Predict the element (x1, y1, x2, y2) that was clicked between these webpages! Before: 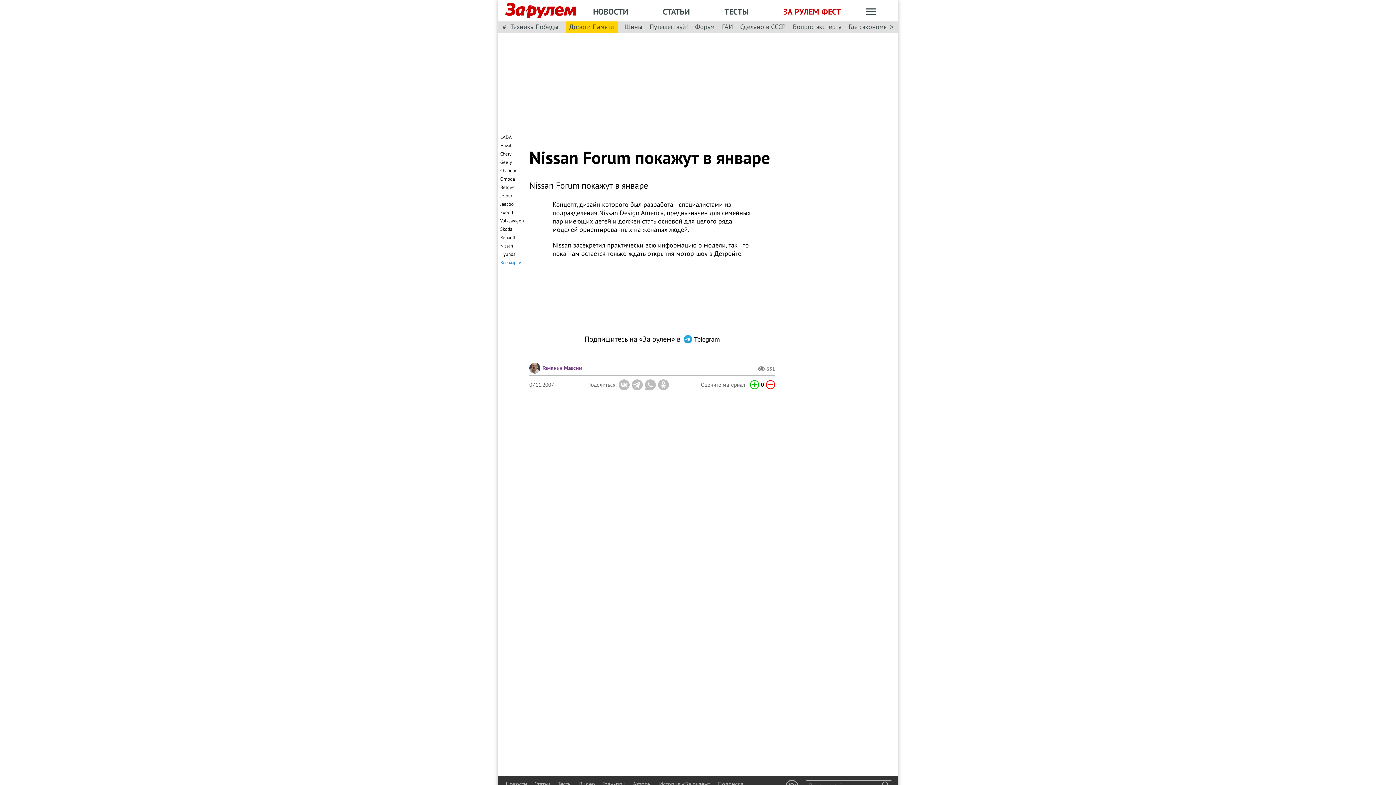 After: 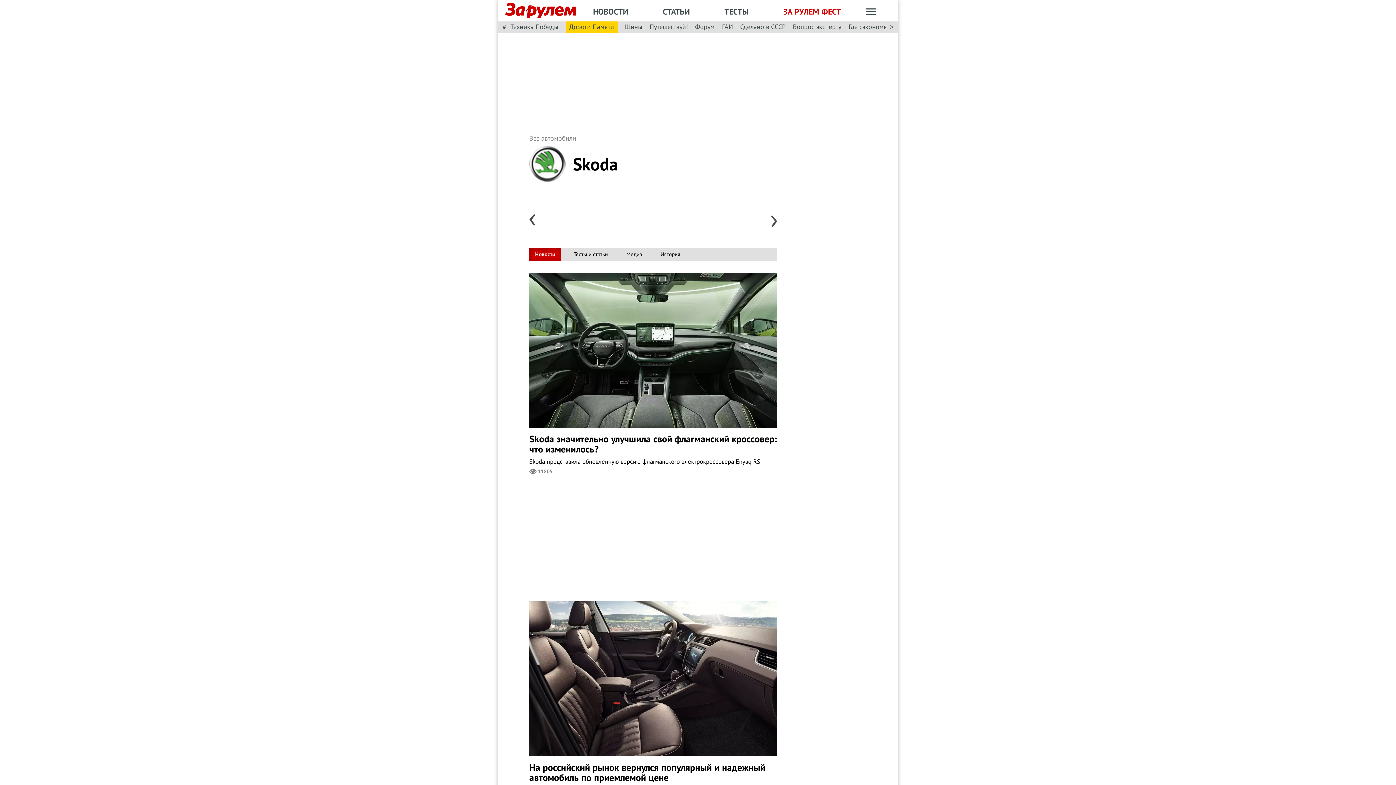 Action: bbox: (500, 226, 512, 232) label: Skoda